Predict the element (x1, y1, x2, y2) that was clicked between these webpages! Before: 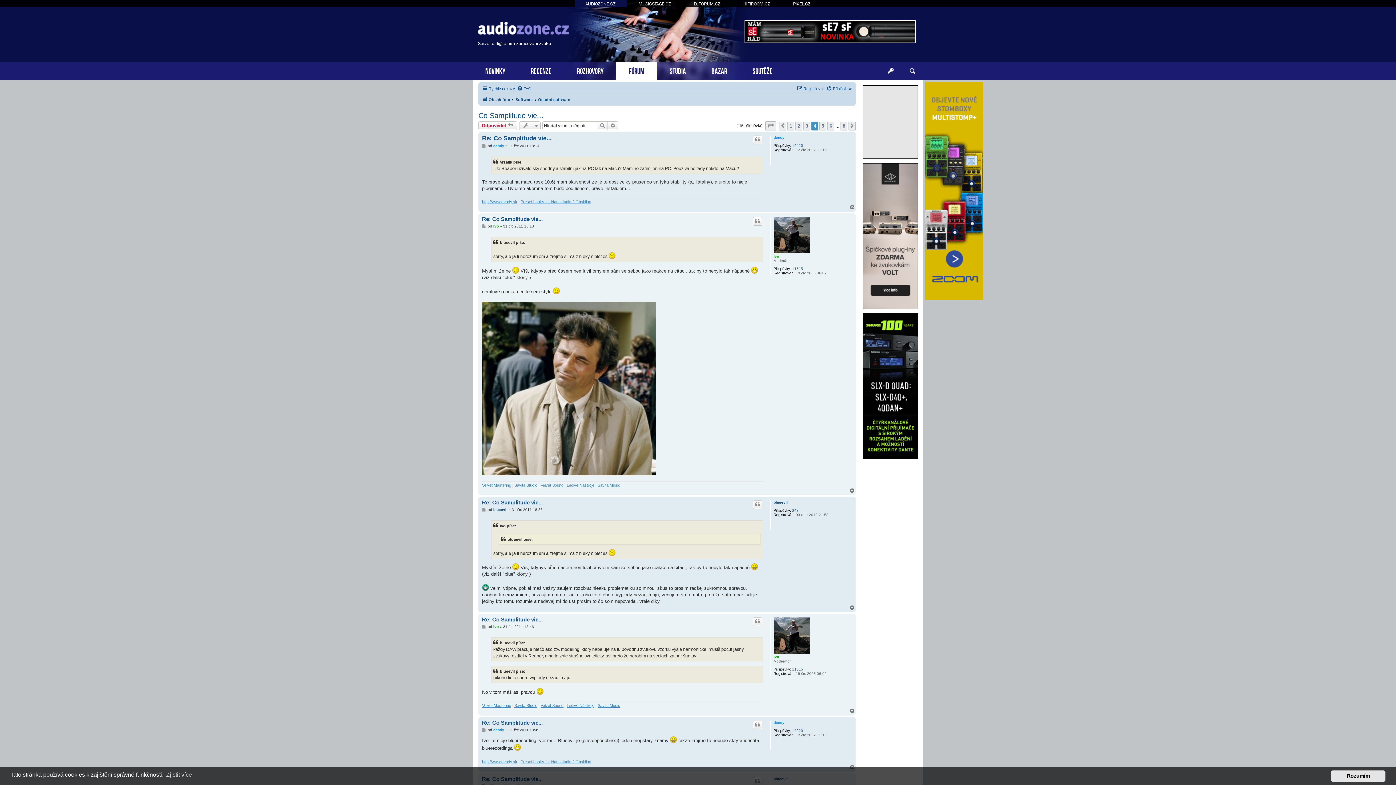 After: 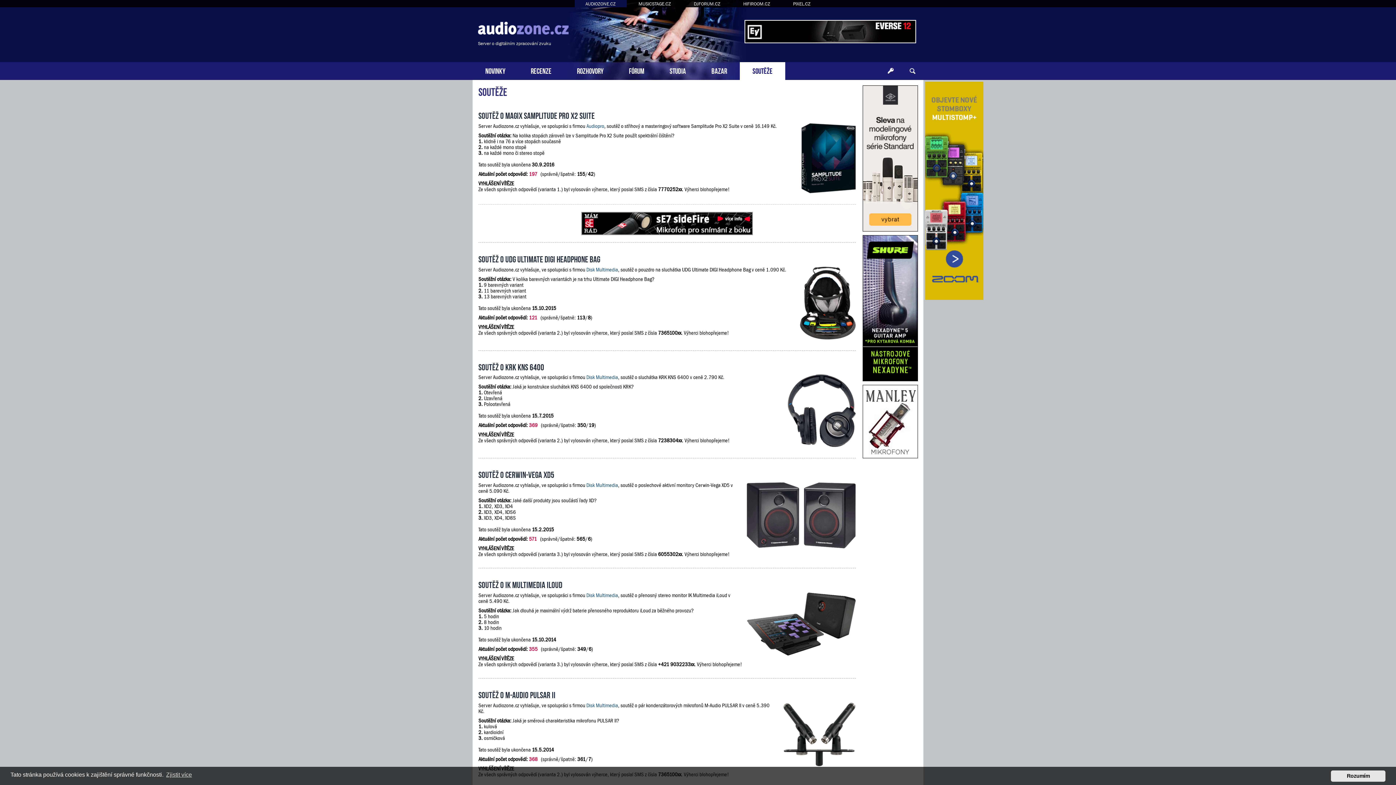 Action: label: SOUTĚŽE bbox: (740, 62, 785, 80)